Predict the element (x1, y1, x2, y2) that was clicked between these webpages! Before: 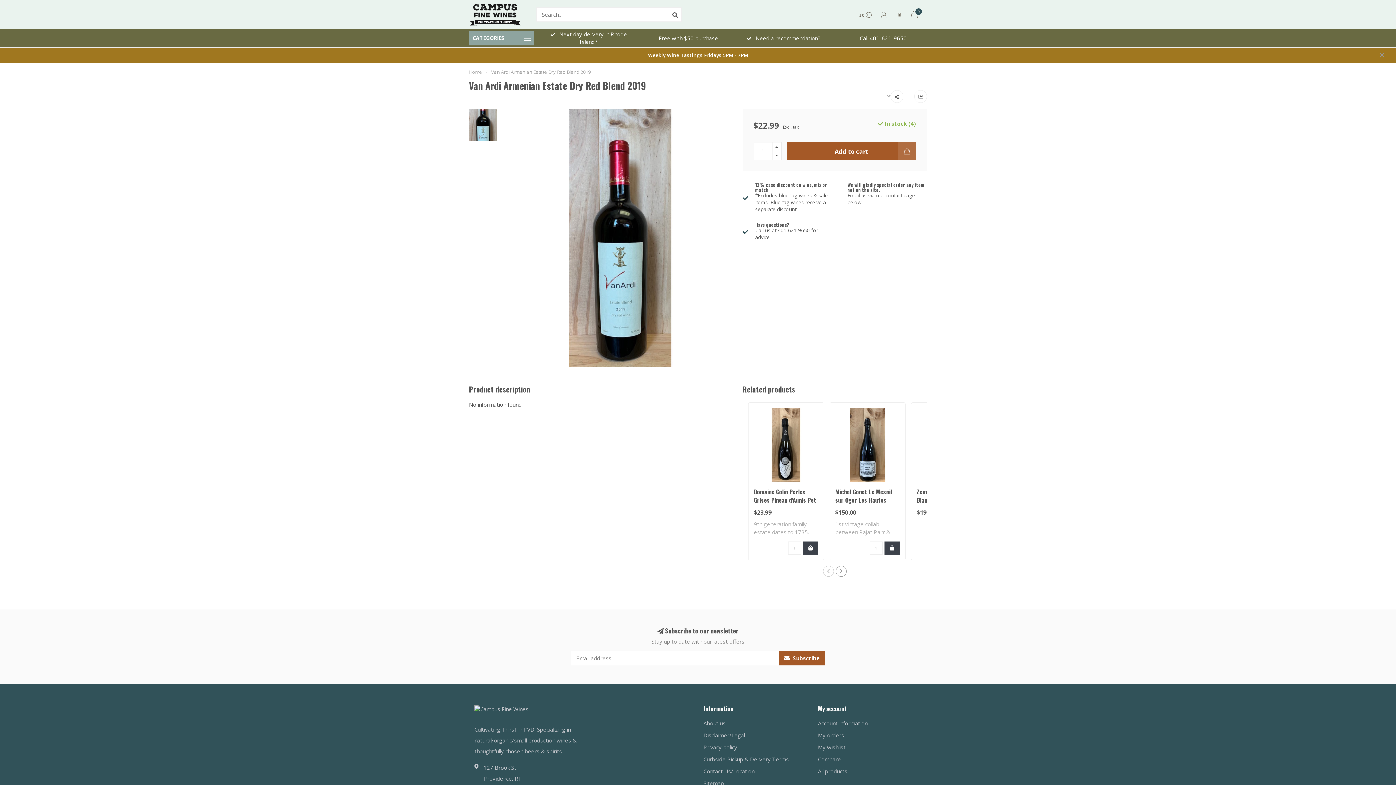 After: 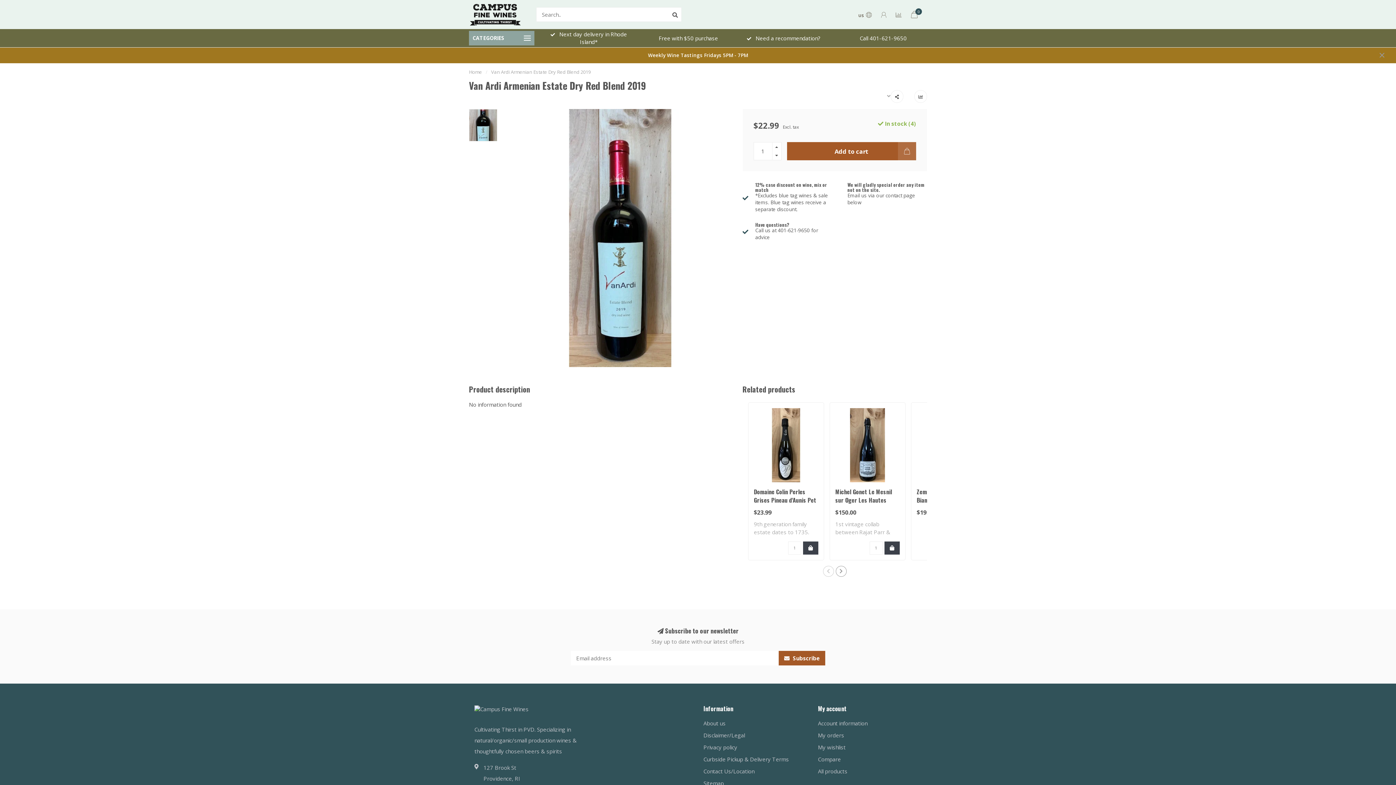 Action: bbox: (884, 541, 899, 554)